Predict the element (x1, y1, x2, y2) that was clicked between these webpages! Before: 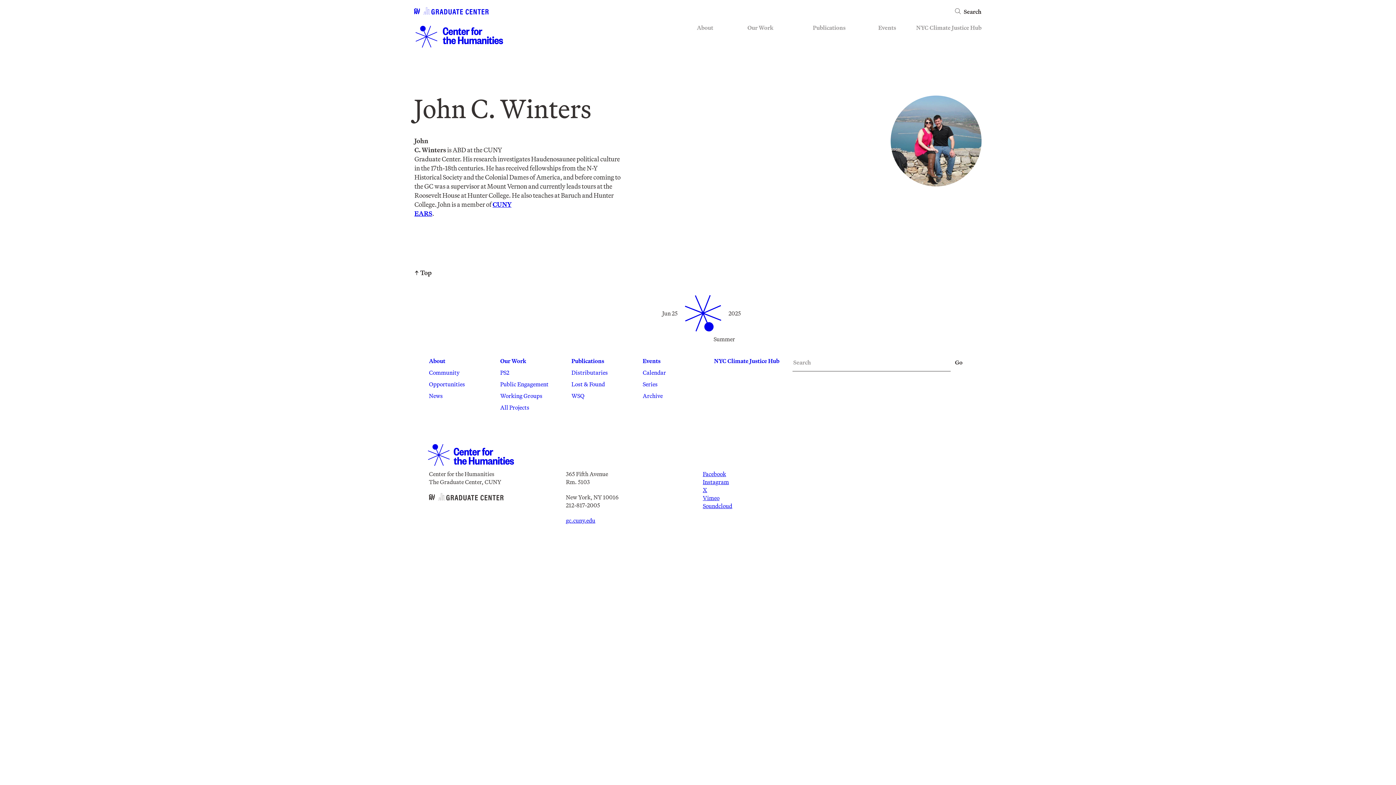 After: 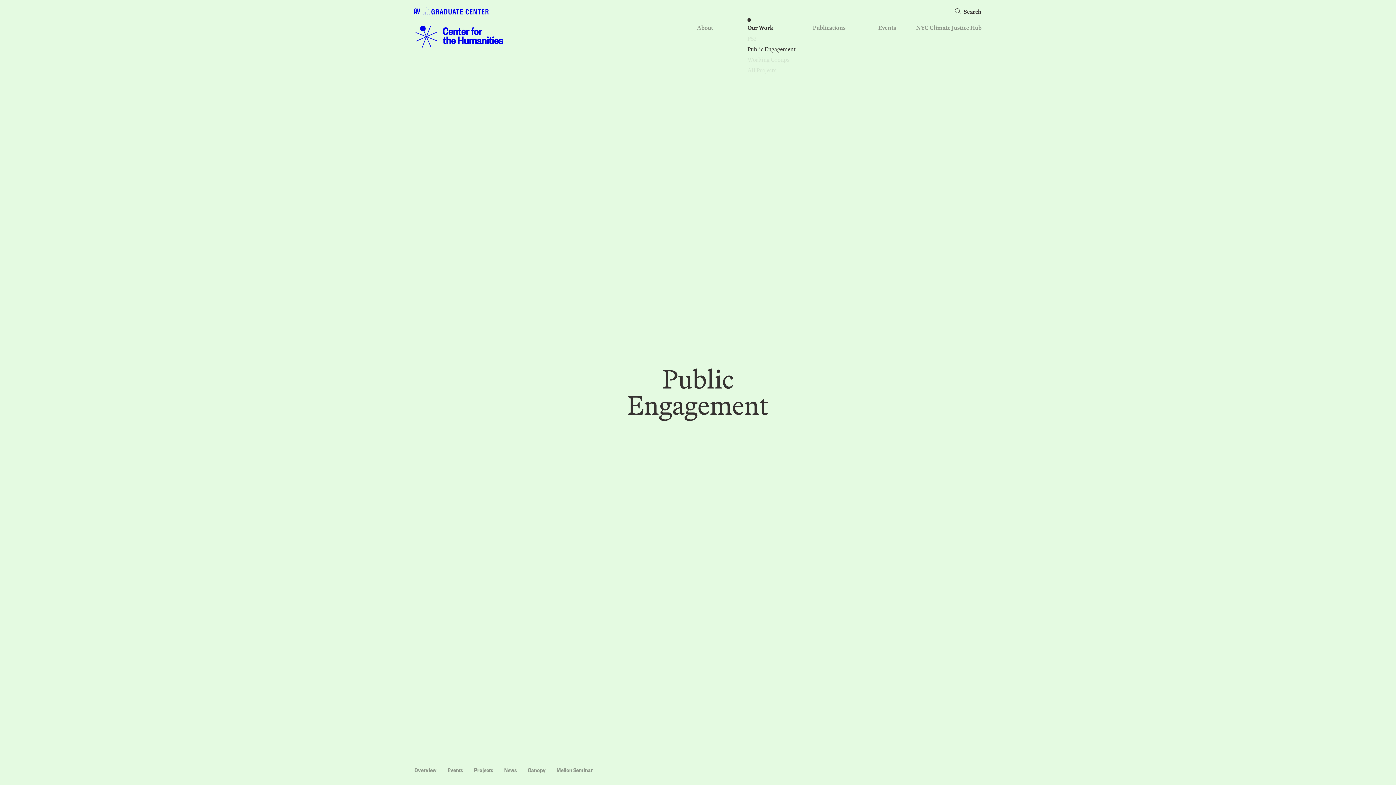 Action: label: Public Engagement bbox: (500, 380, 560, 388)